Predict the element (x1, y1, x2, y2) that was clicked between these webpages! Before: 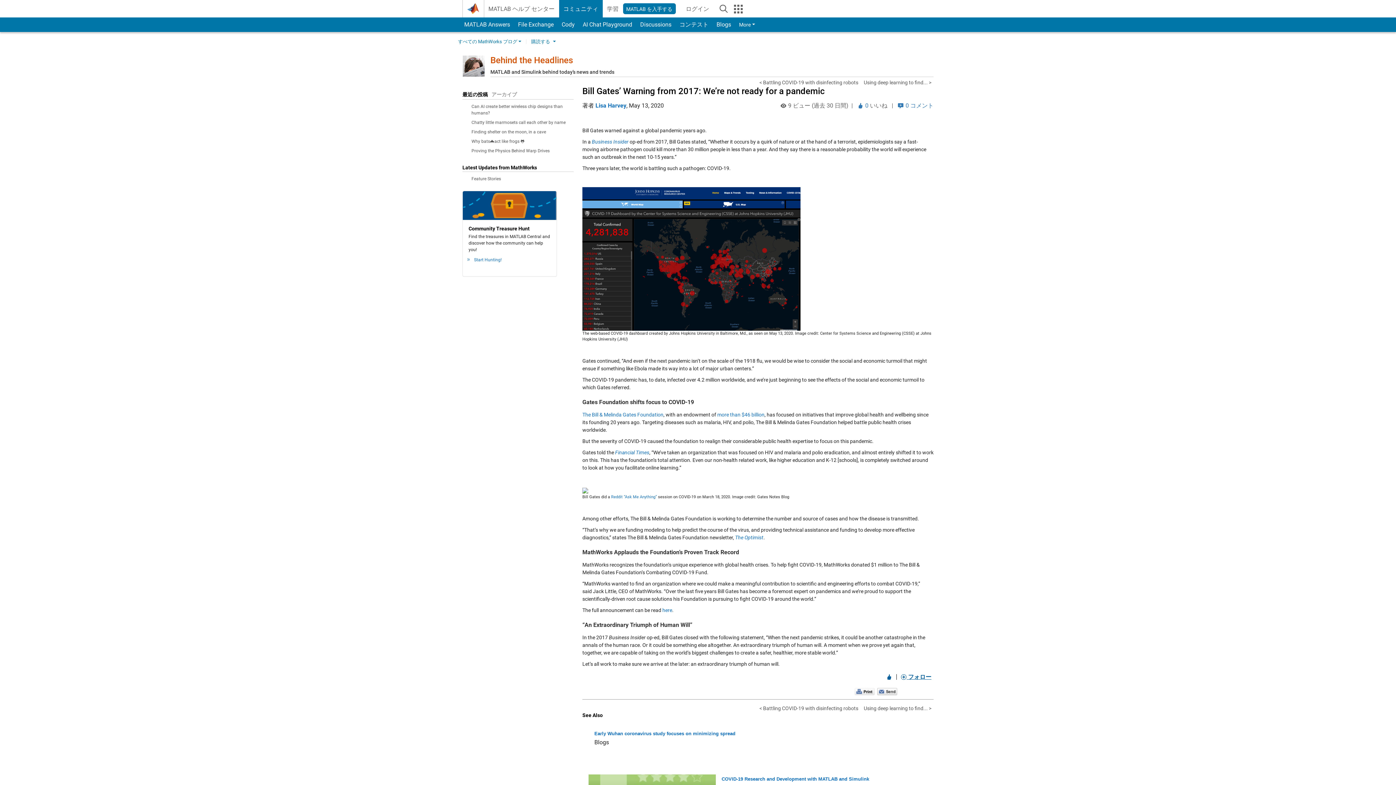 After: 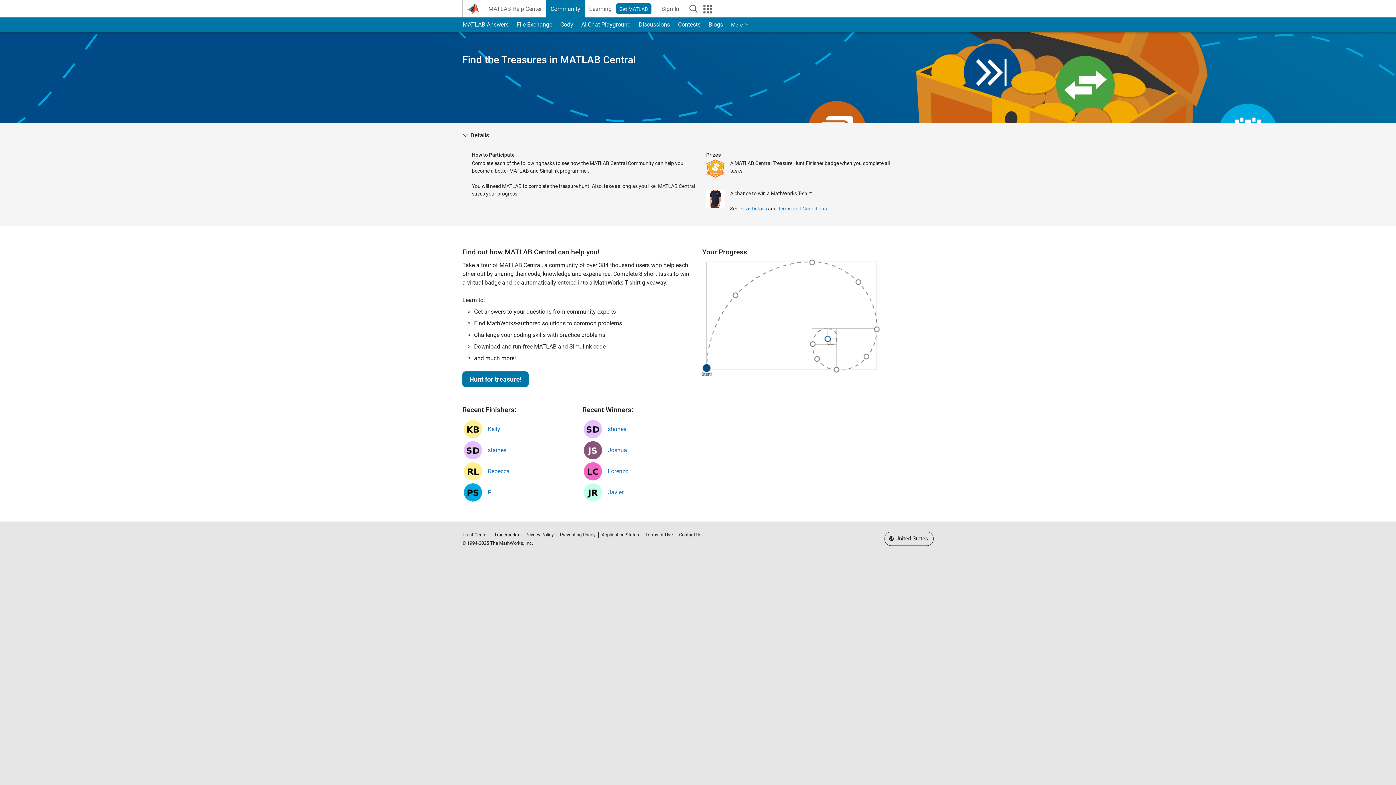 Action: bbox: (468, 256, 550, 263) label: Start Hunting!